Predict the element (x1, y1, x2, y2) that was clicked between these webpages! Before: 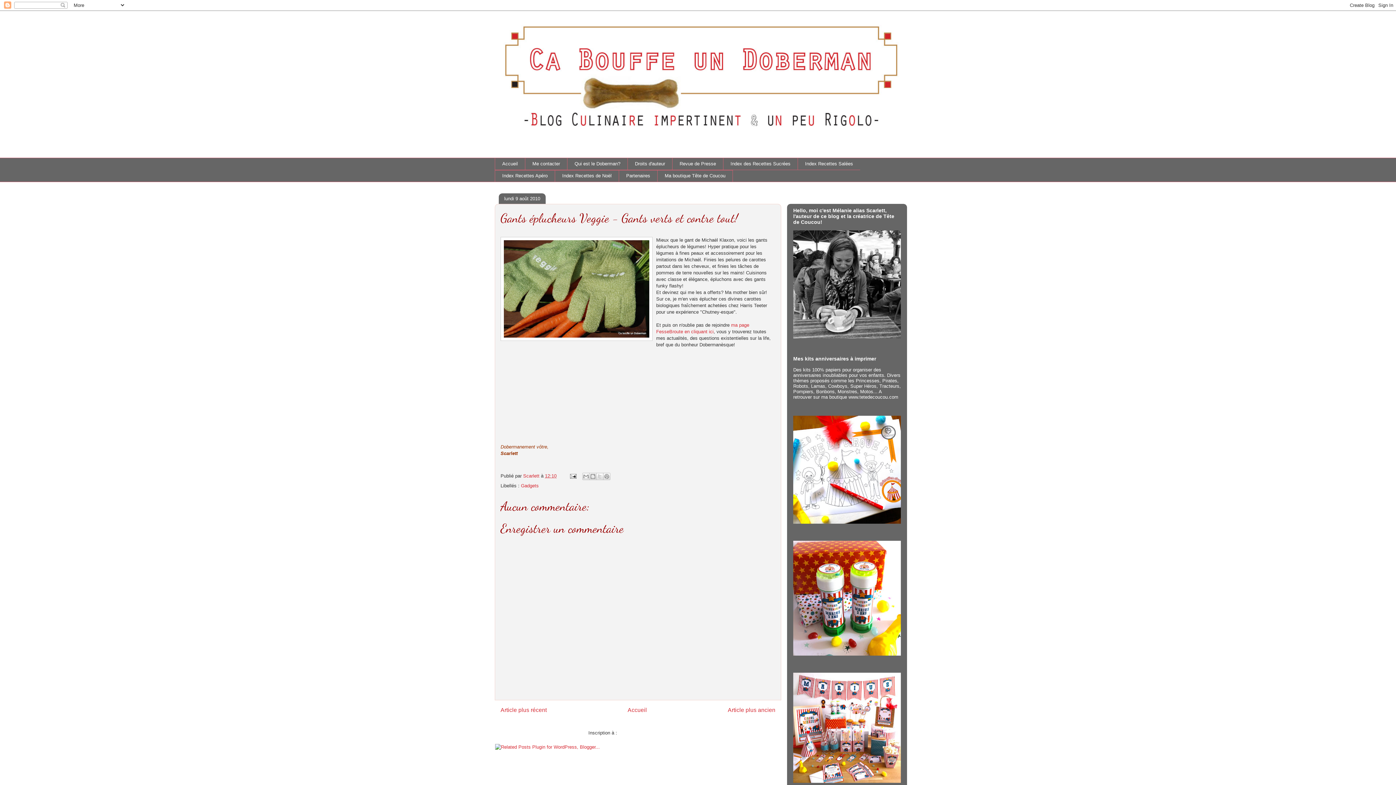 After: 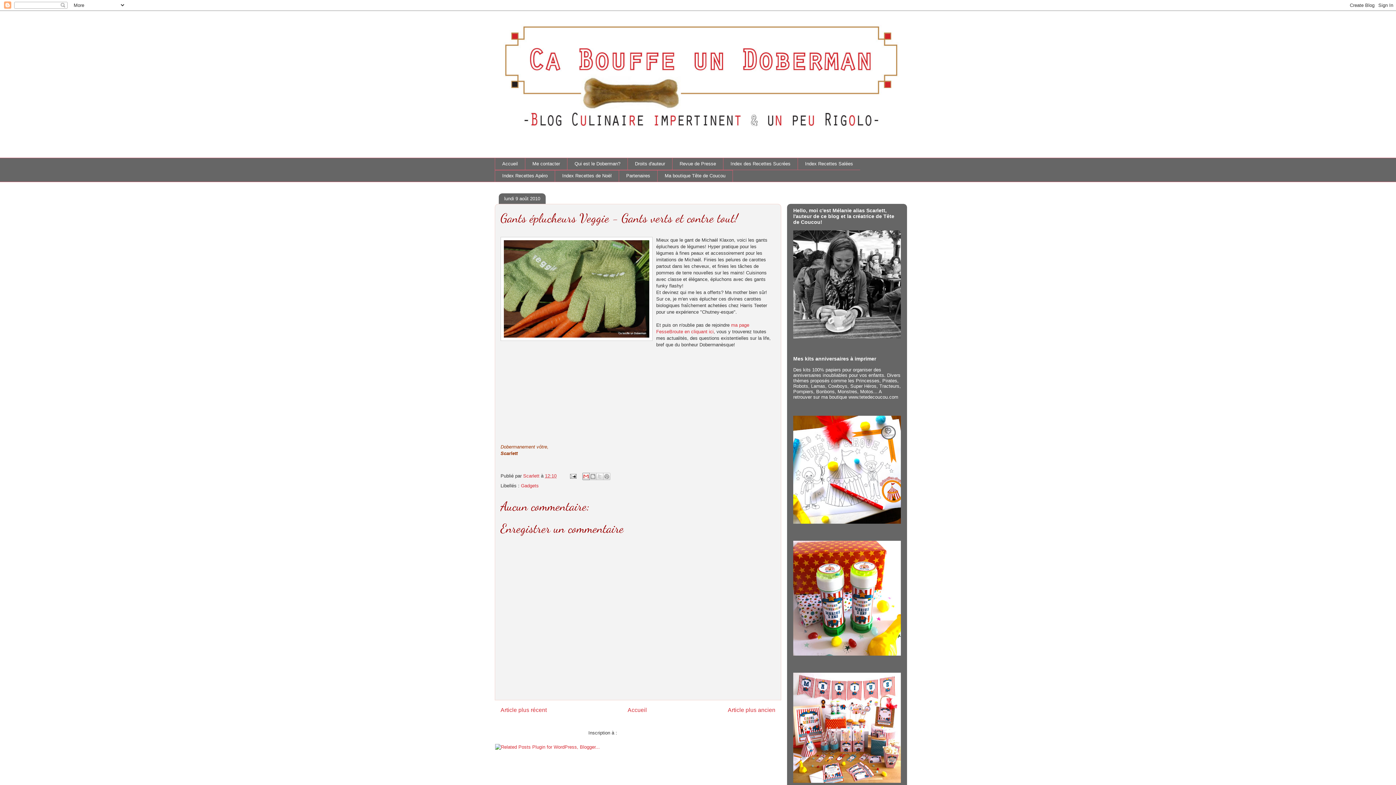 Action: bbox: (582, 473, 589, 480) label: Envoyer par e-mail